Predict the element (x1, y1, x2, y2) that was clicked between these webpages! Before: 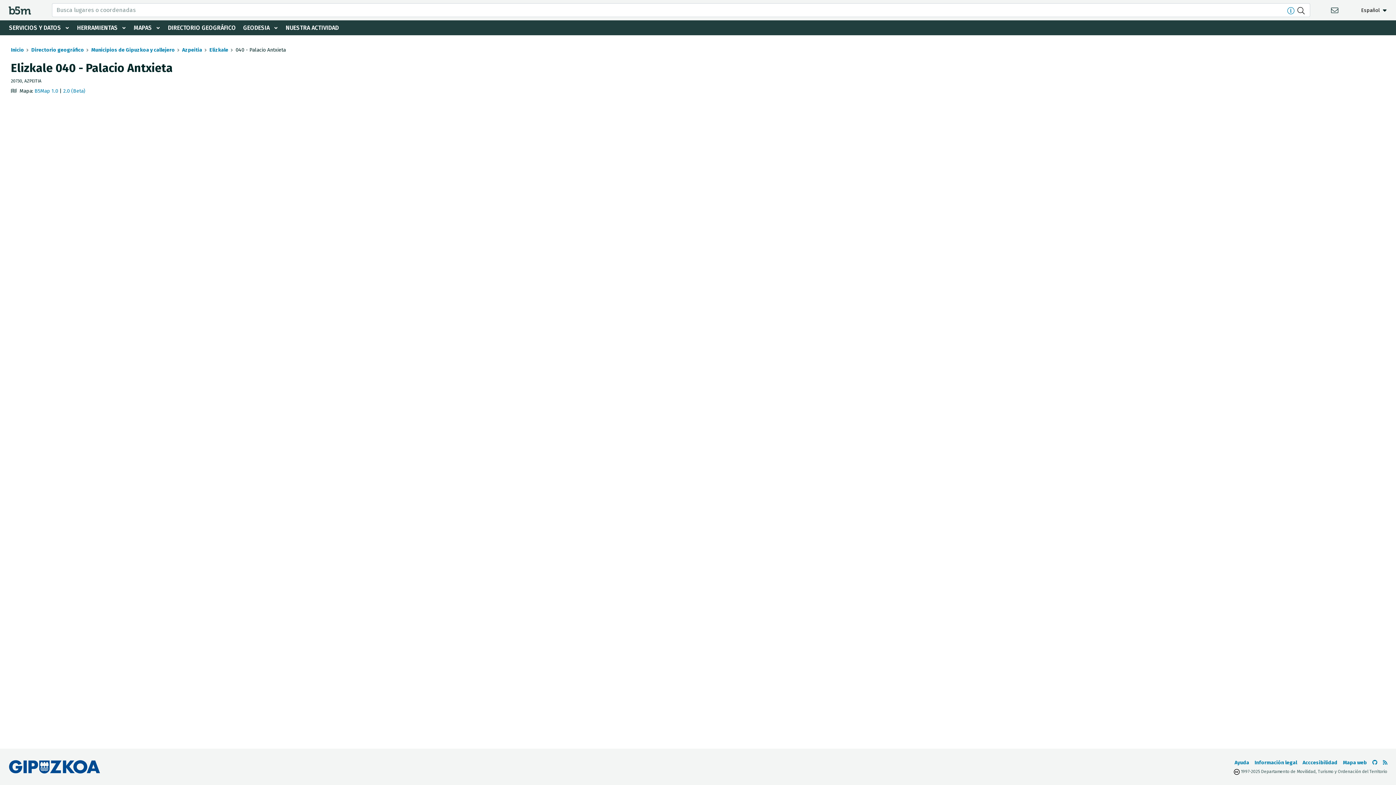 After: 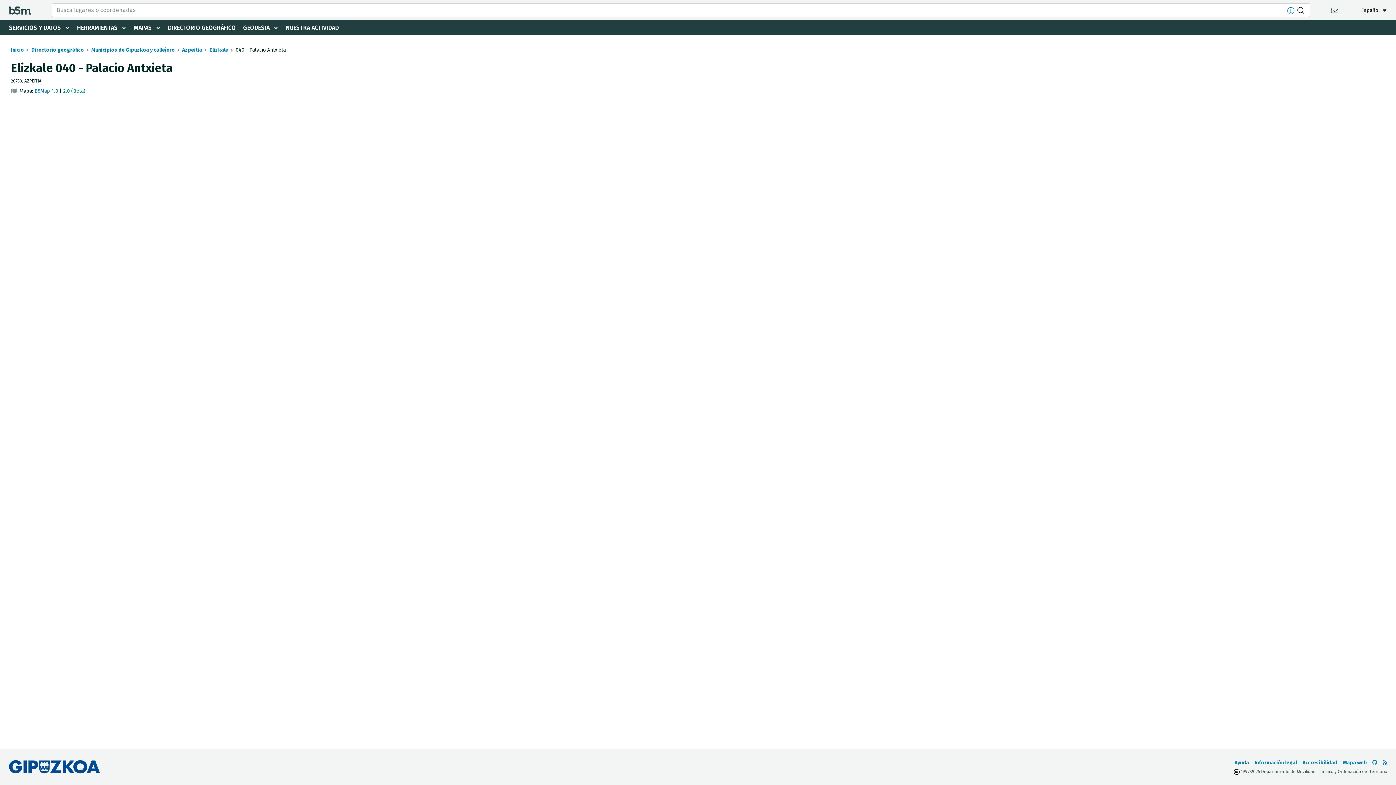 Action: label: 2.0 (Beta) bbox: (63, 88, 85, 94)